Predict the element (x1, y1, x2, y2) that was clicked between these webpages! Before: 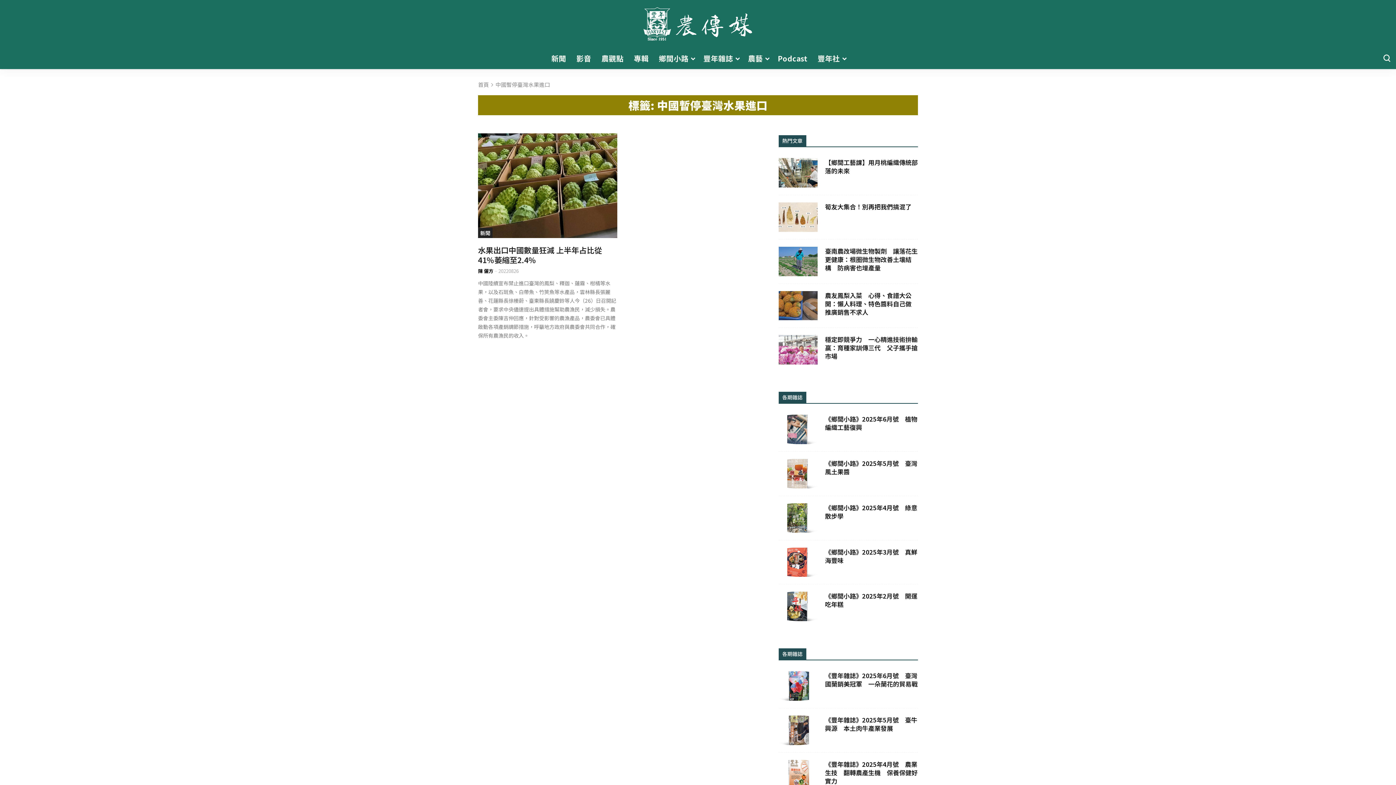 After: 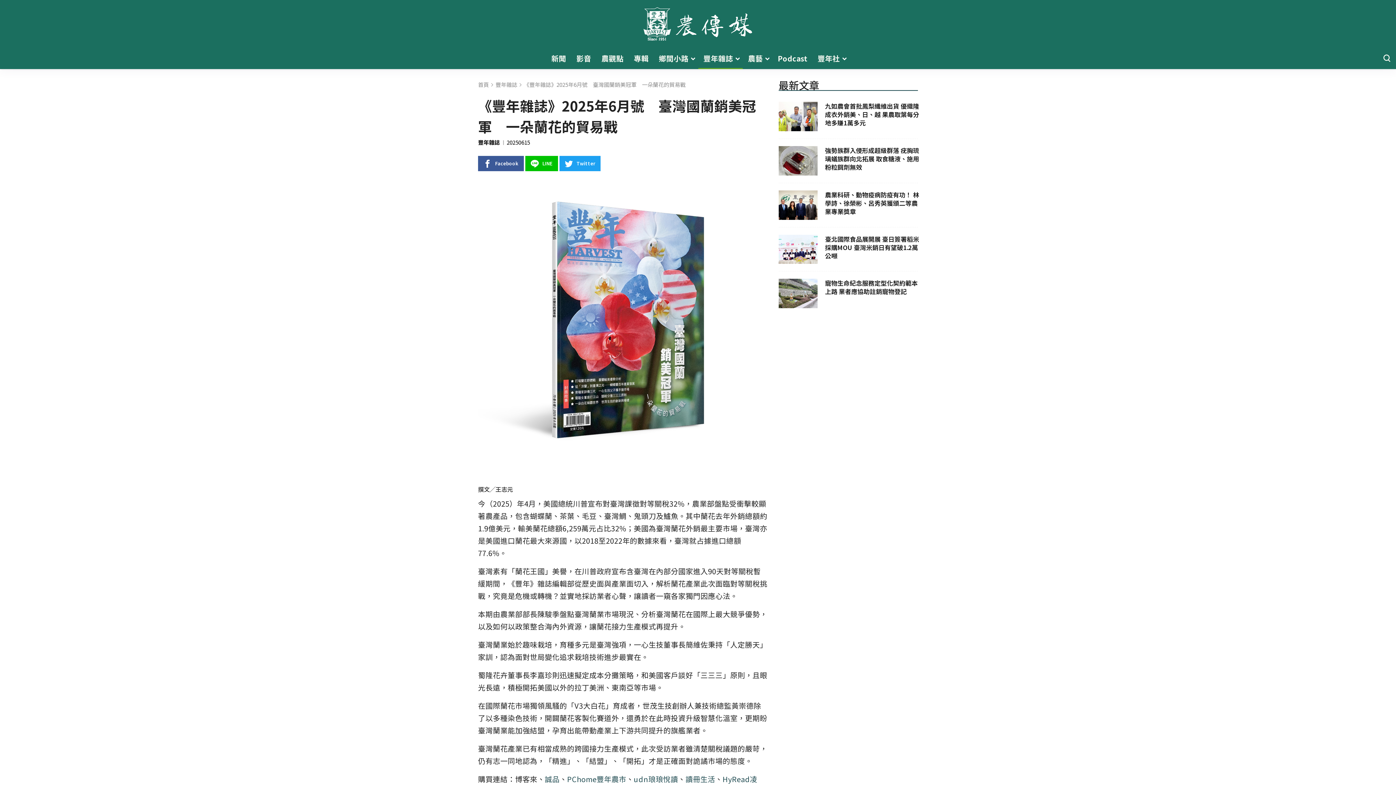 Action: label: Read Post bbox: (778, 671, 918, 708)